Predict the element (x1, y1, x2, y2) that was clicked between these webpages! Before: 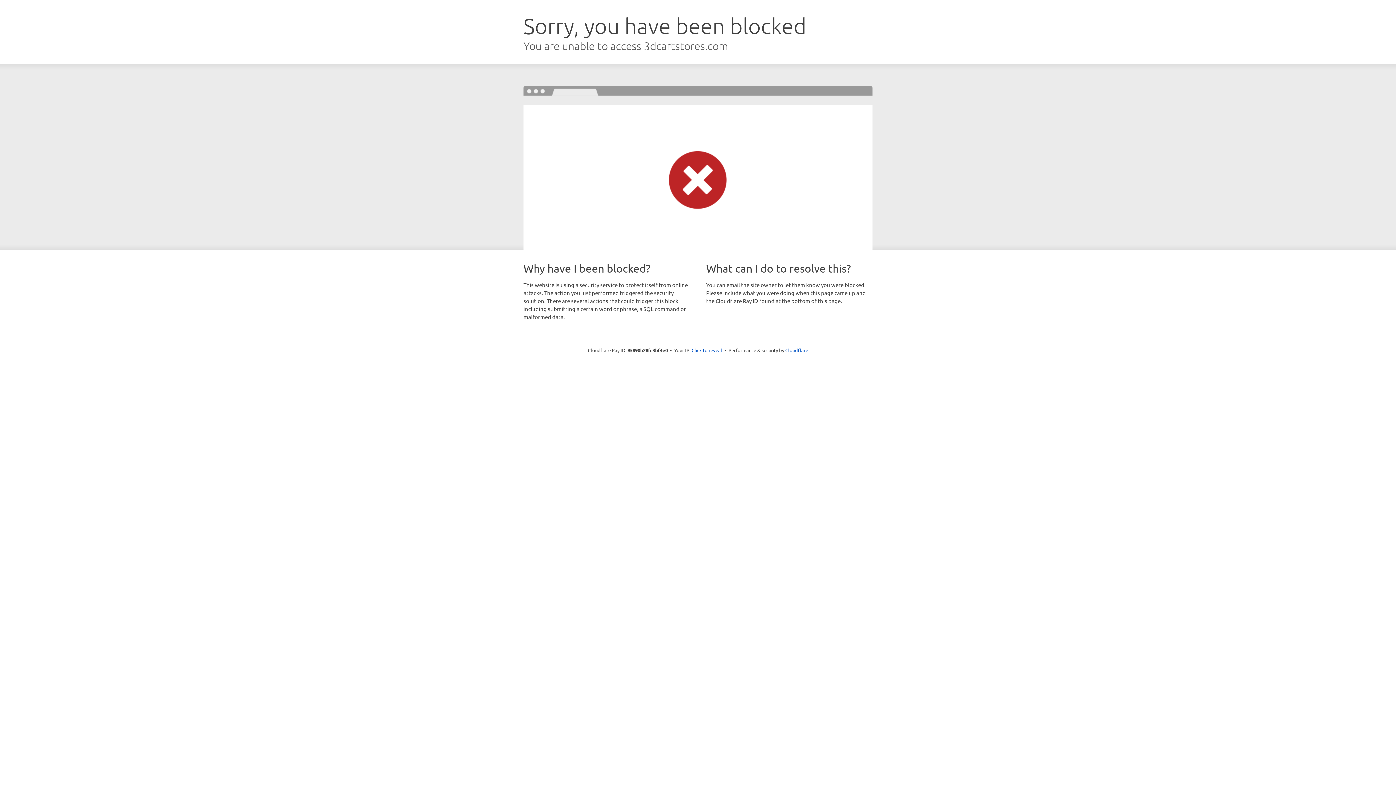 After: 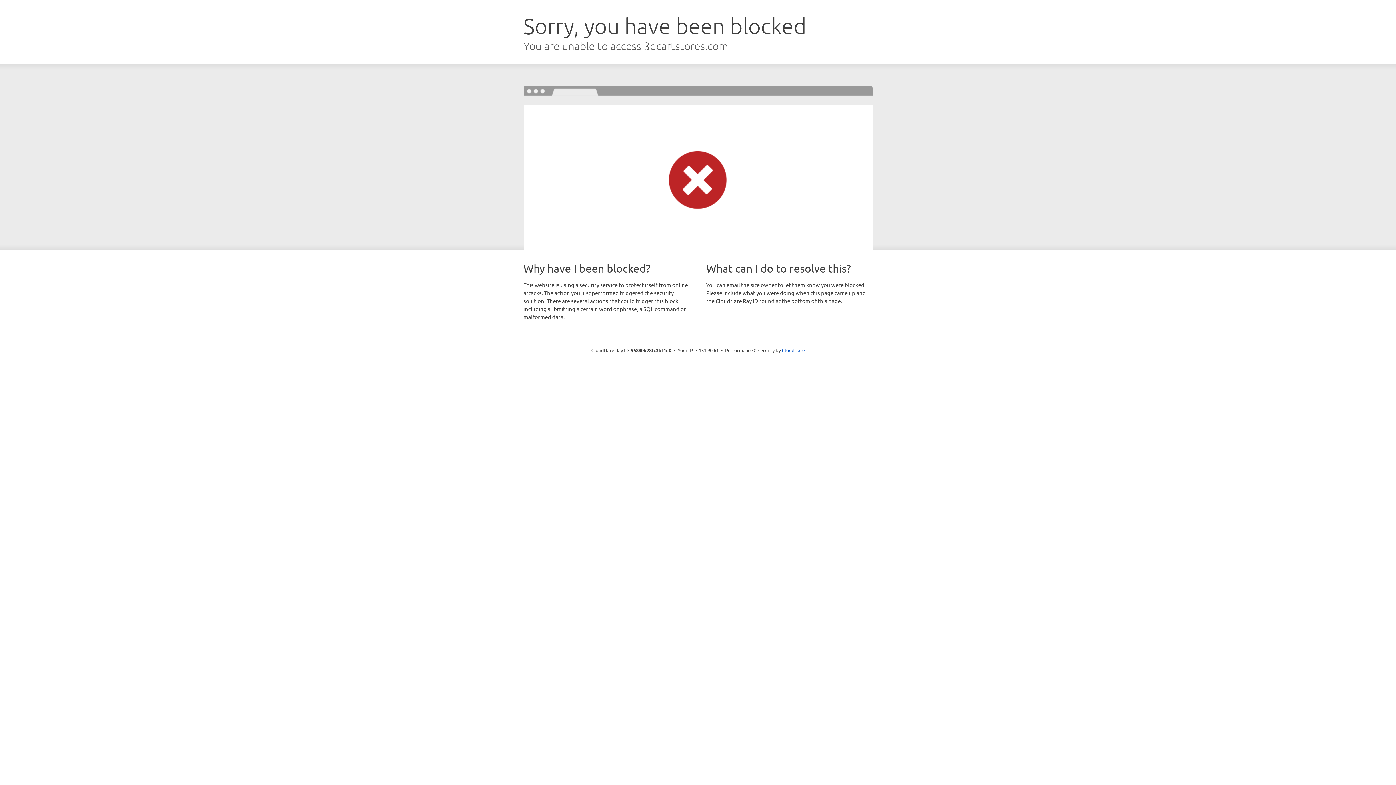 Action: bbox: (691, 346, 722, 353) label: Click to reveal